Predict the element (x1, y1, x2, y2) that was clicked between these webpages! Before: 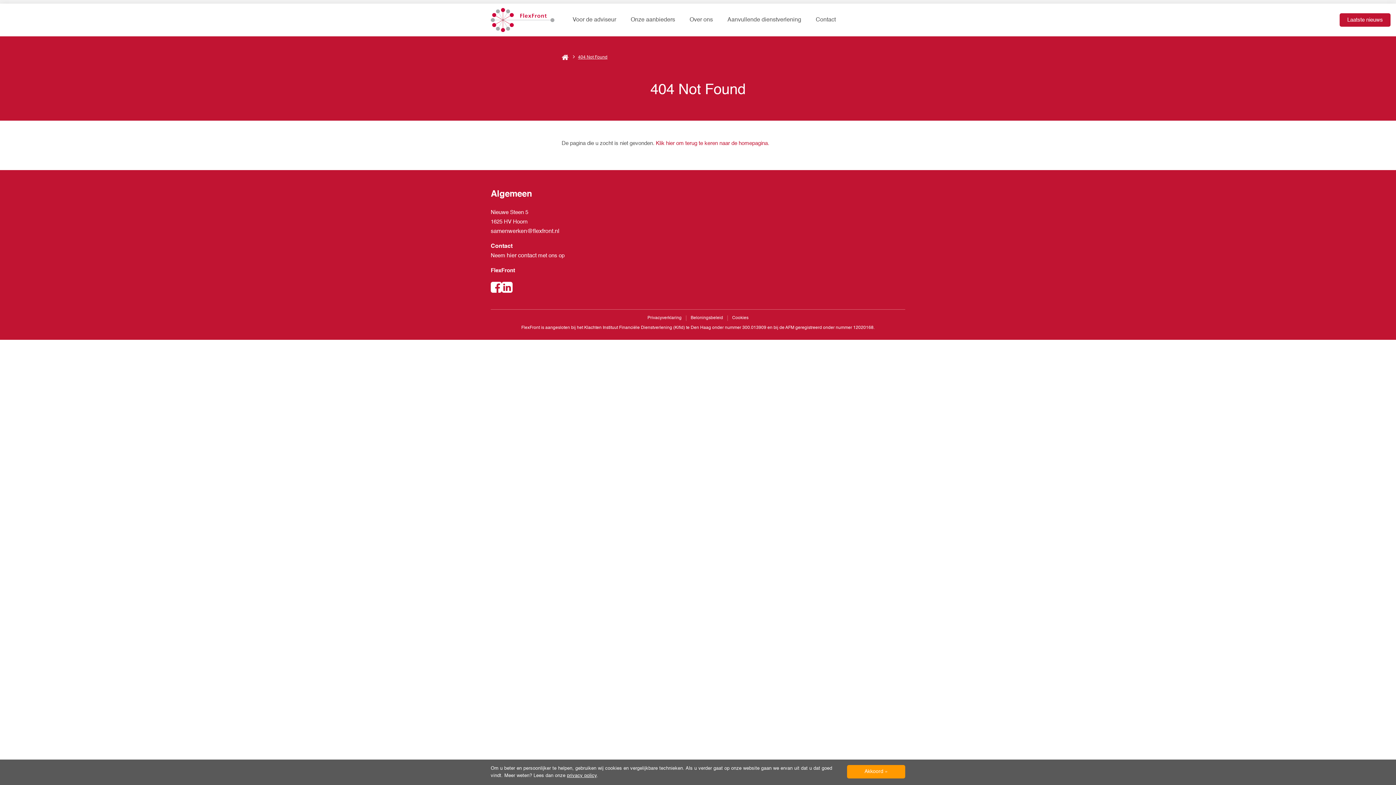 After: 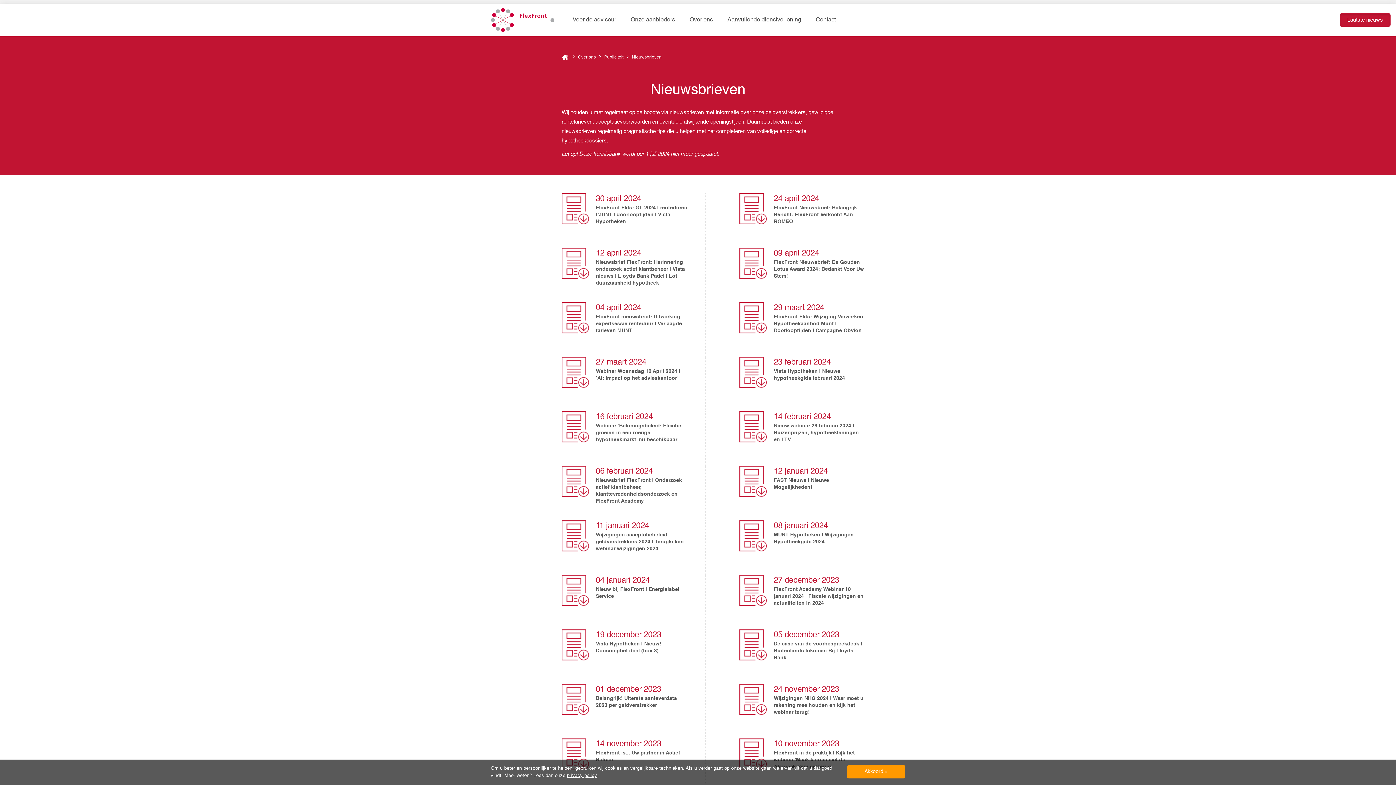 Action: bbox: (1340, 13, 1390, 26) label: Laatste nieuws